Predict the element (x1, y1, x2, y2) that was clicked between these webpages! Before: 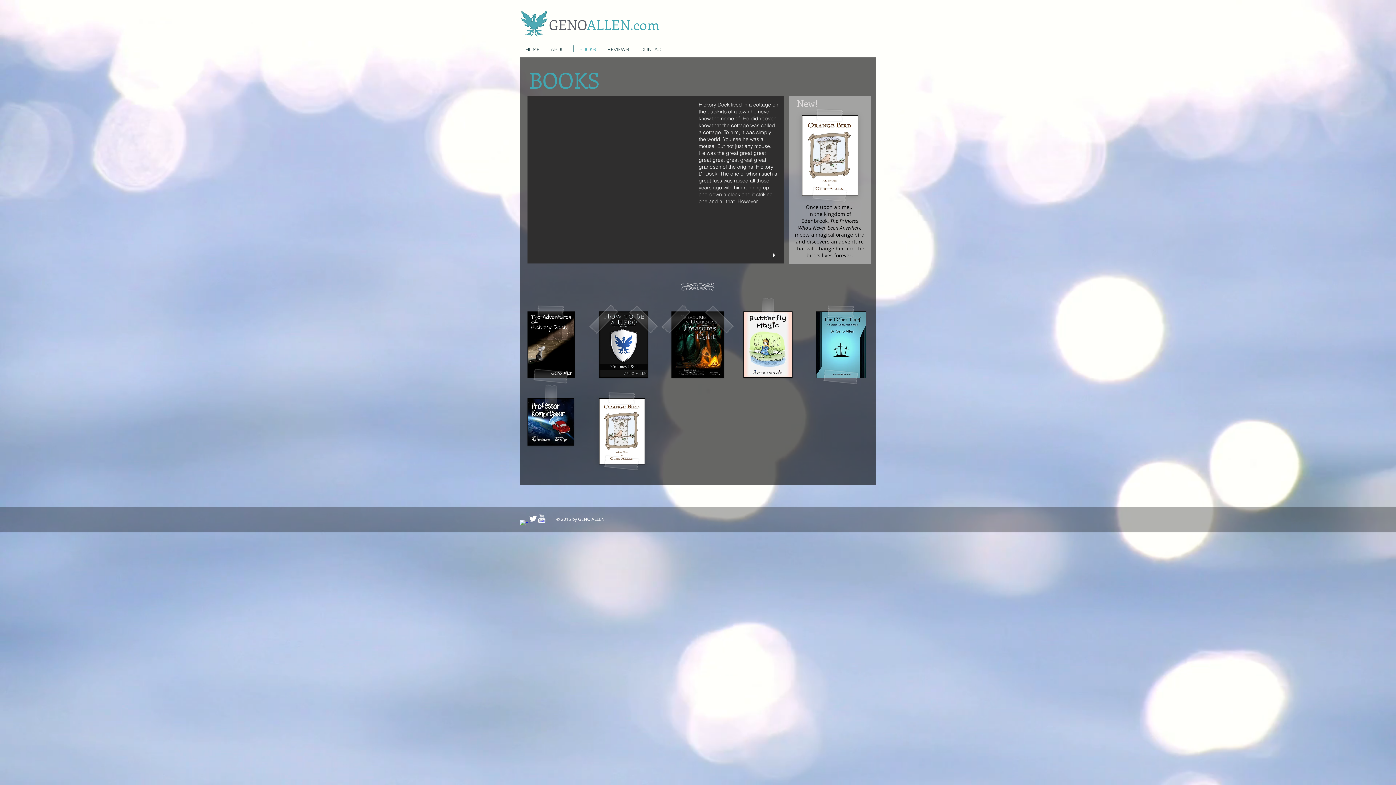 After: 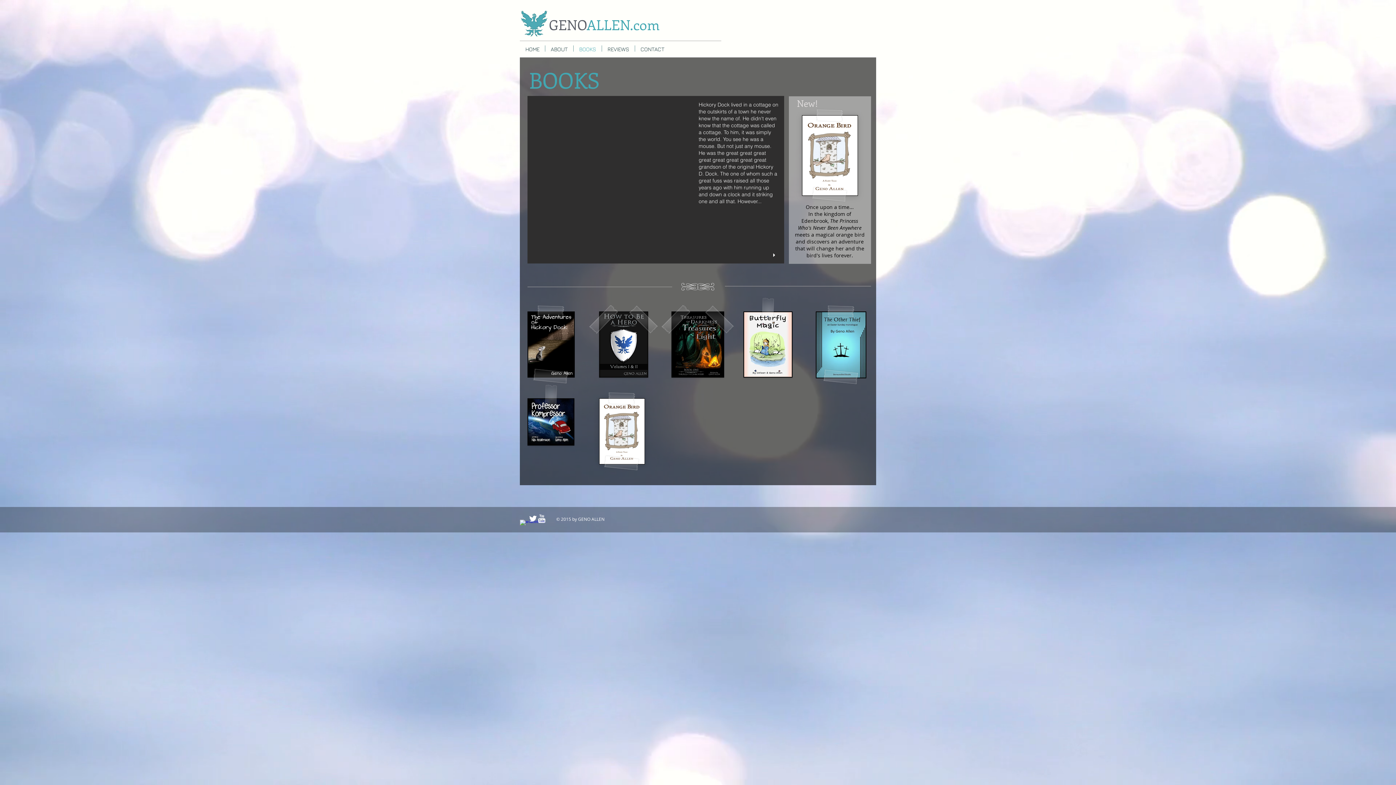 Action: label: w-facebook bbox: (520, 520, 528, 528)